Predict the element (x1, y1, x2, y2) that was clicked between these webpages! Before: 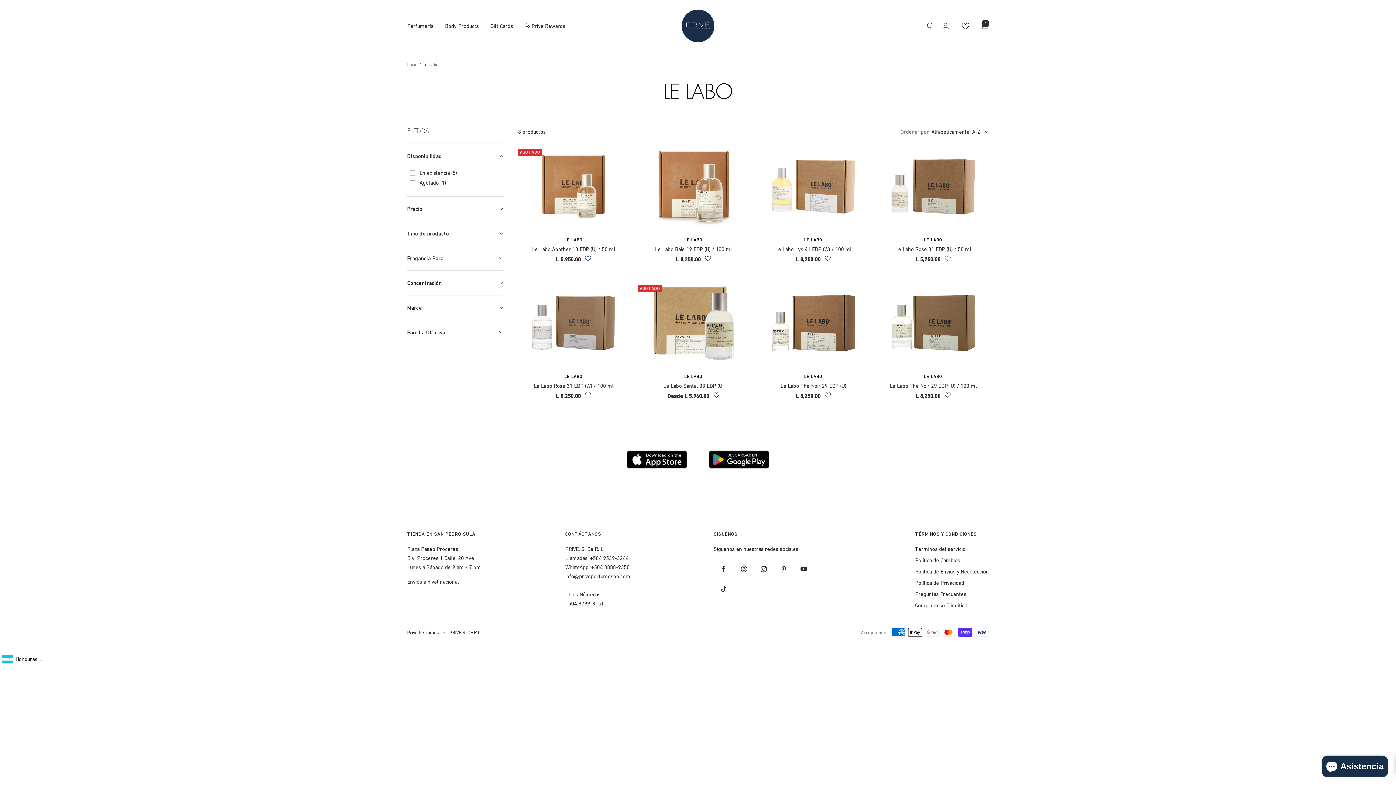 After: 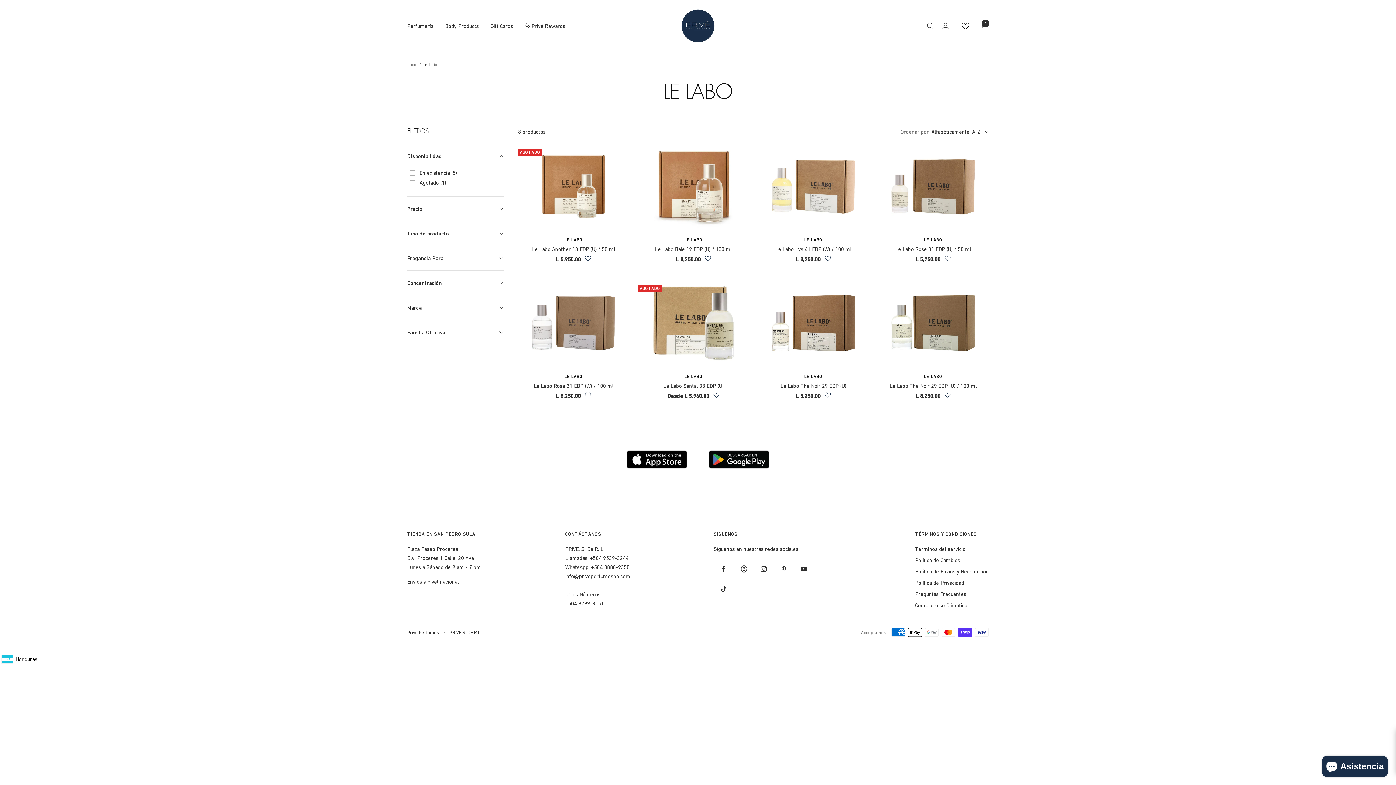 Action: label: Add product 7170371846213 to wishlist bbox: (584, 392, 591, 398)